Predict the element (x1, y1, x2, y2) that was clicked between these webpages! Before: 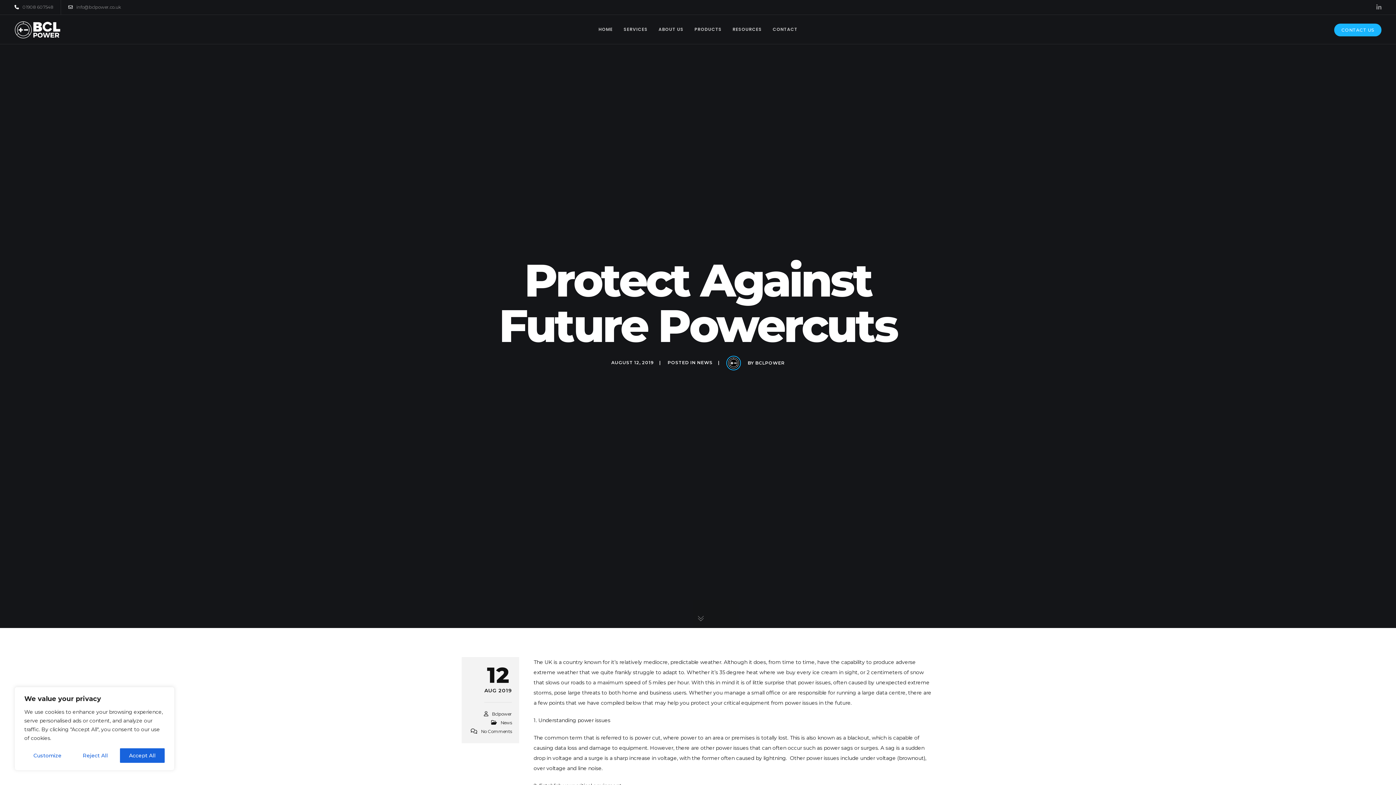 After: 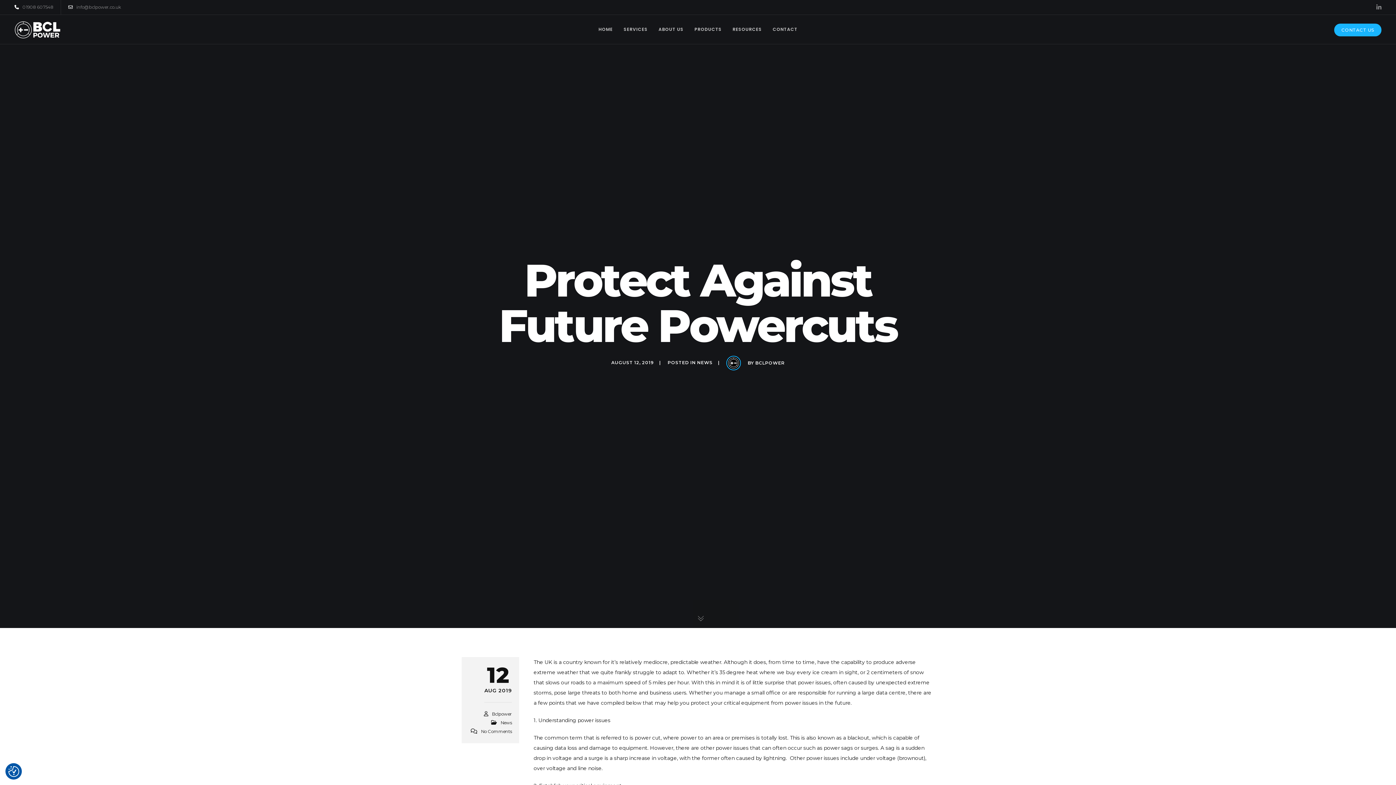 Action: bbox: (73, 748, 116, 763) label: Reject All